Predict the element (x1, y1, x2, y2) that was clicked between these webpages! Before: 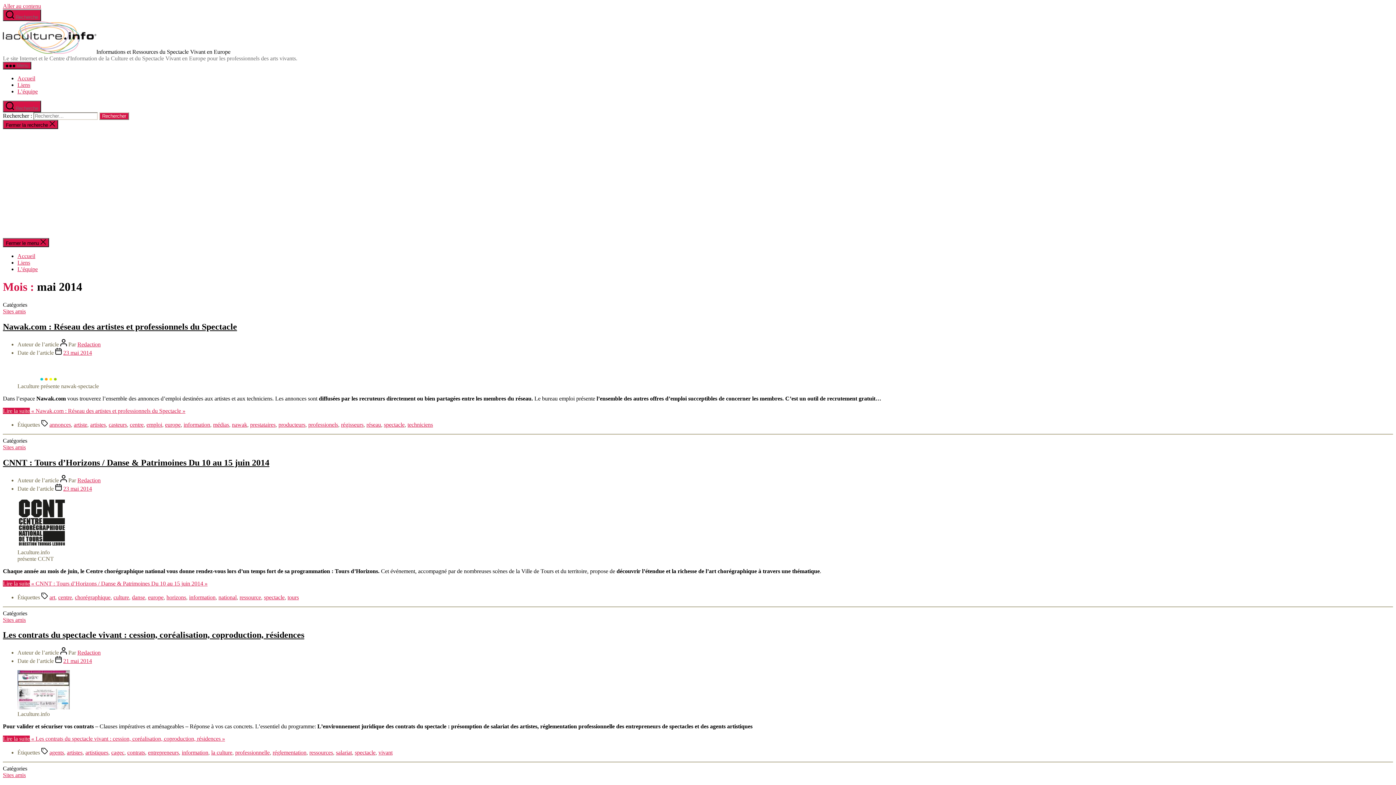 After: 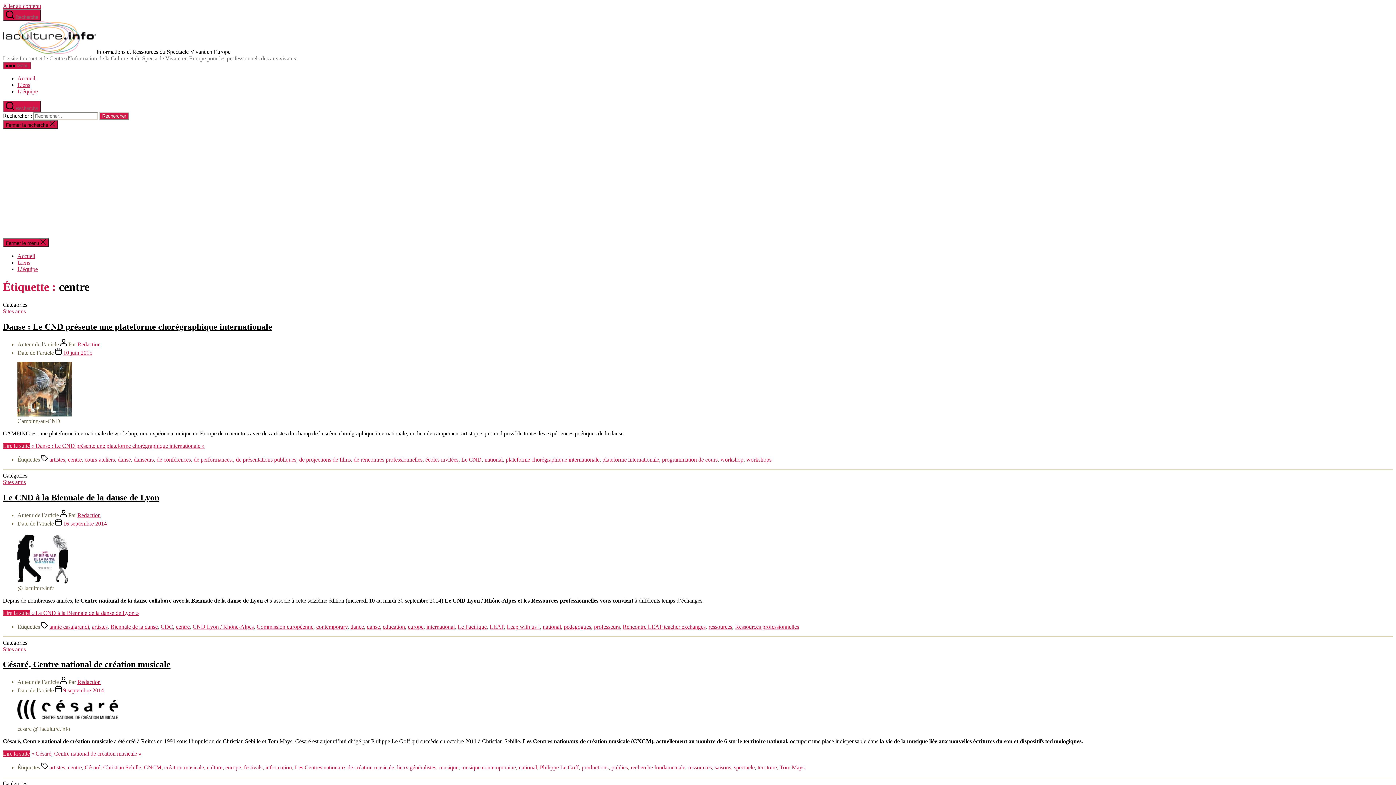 Action: bbox: (58, 594, 72, 600) label: centre